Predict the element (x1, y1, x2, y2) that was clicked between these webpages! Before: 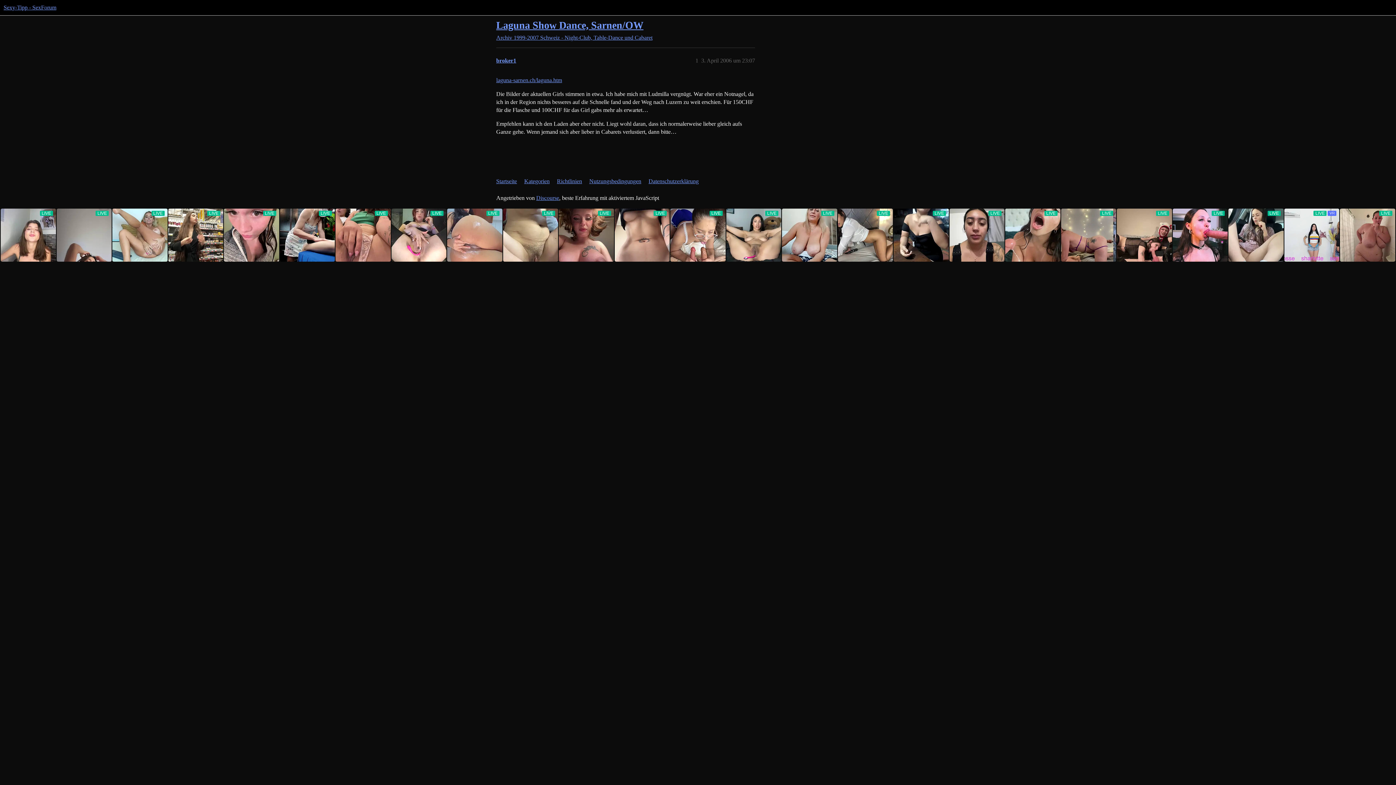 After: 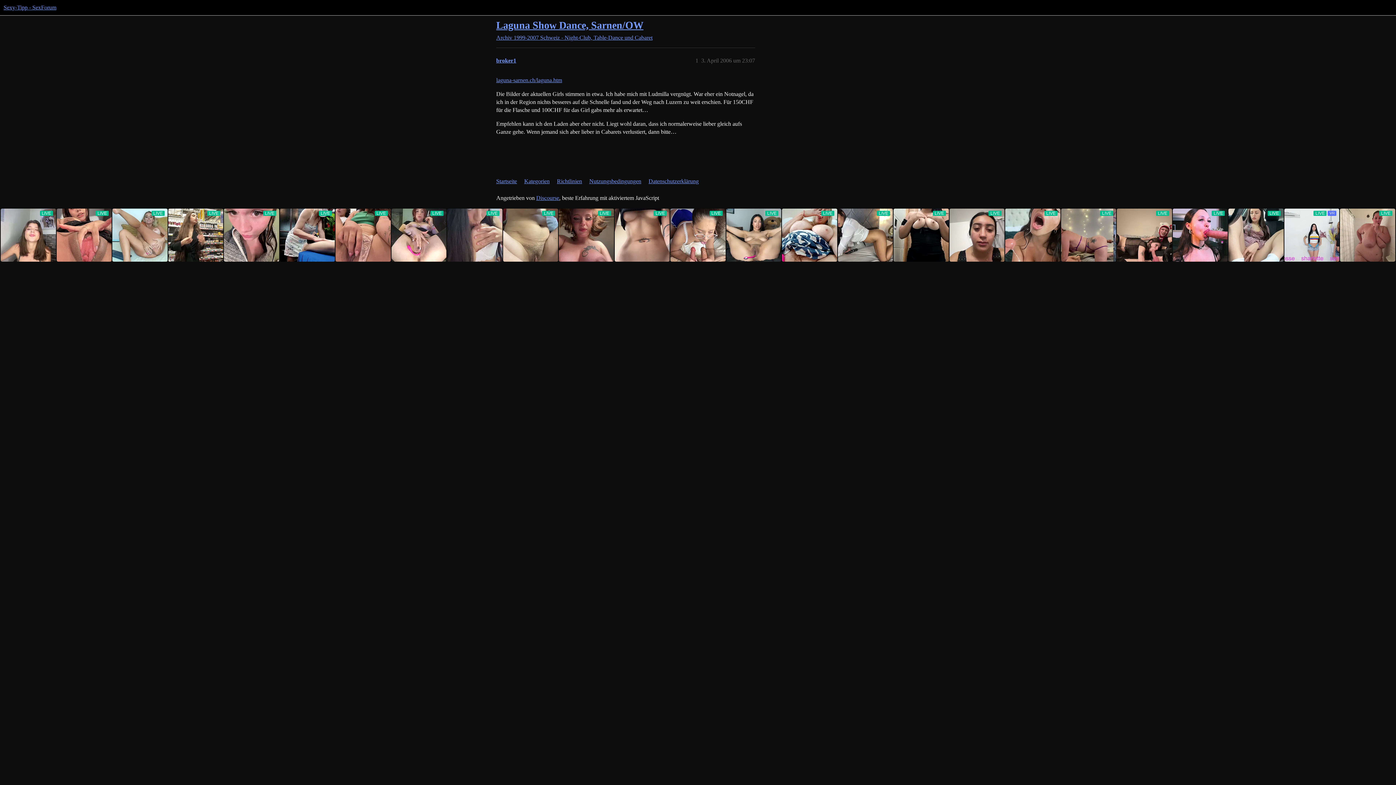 Action: label: Laguna Show Dance, Sarnen/OW bbox: (496, 19, 643, 30)